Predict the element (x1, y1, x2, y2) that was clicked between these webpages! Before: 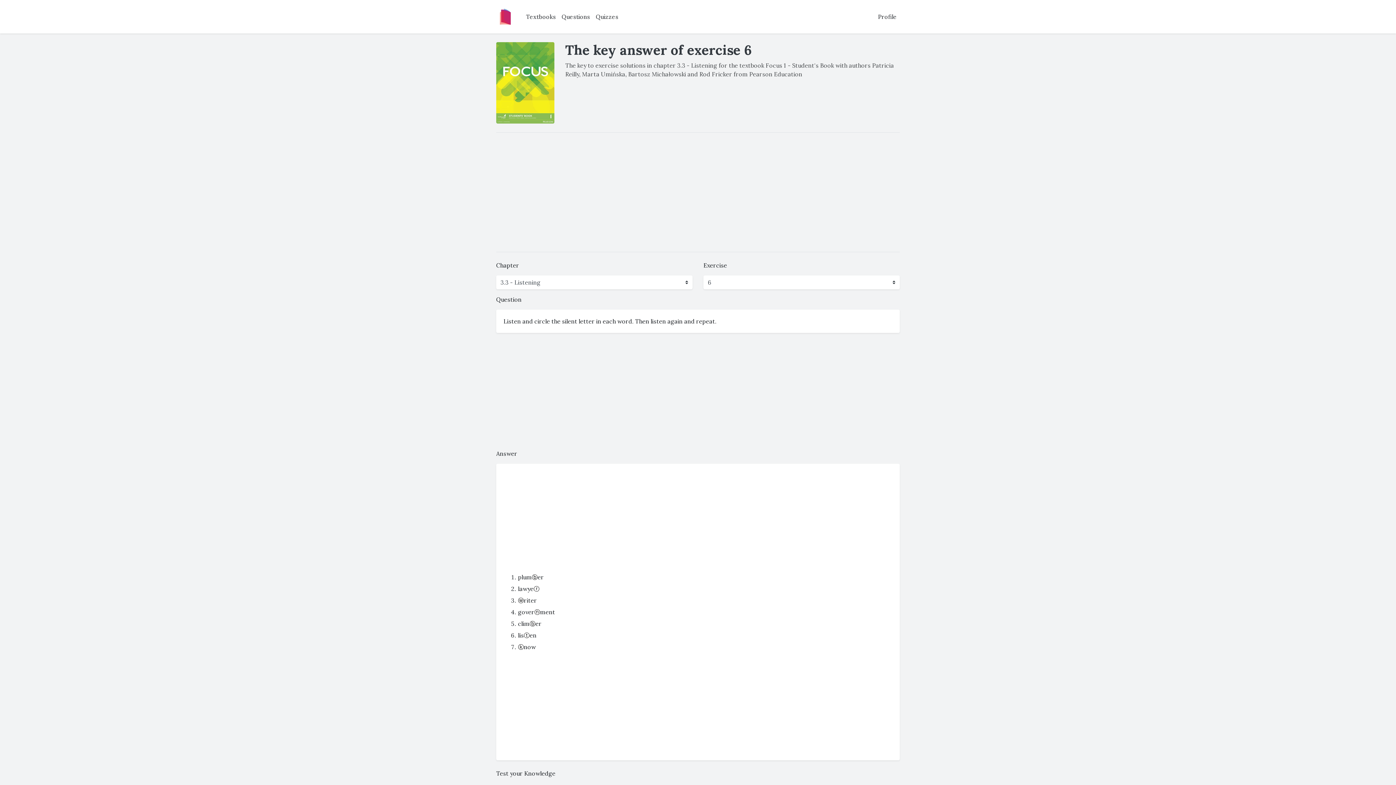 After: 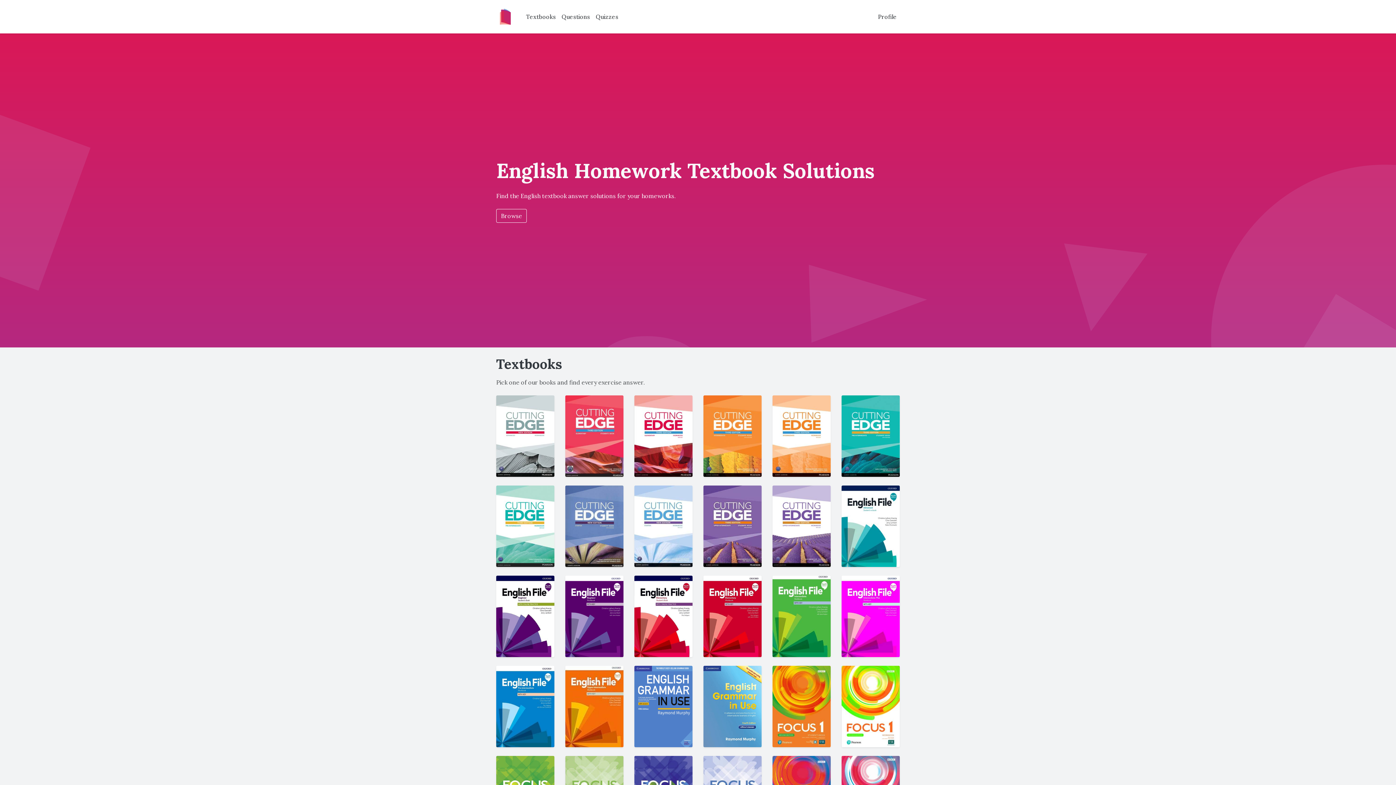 Action: bbox: (496, 5, 514, 27)